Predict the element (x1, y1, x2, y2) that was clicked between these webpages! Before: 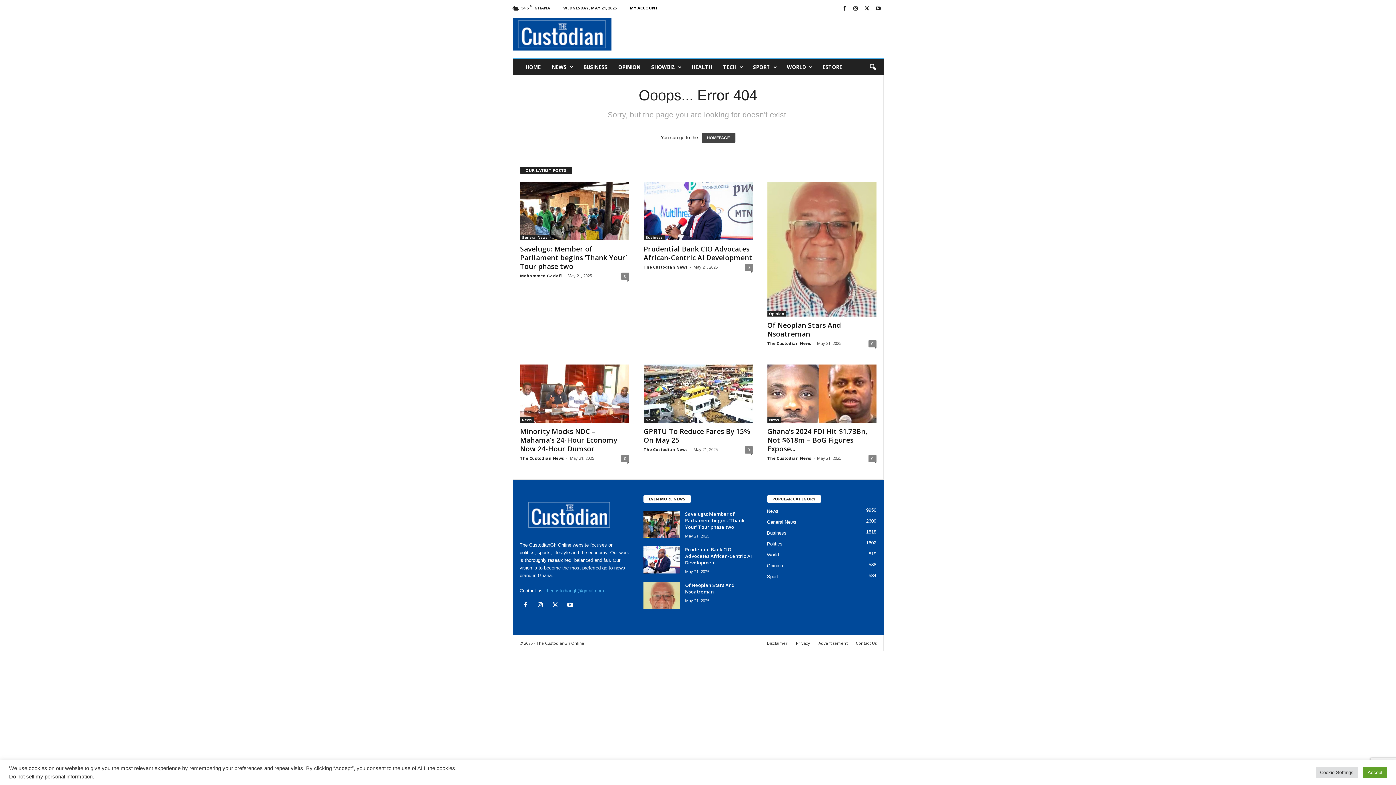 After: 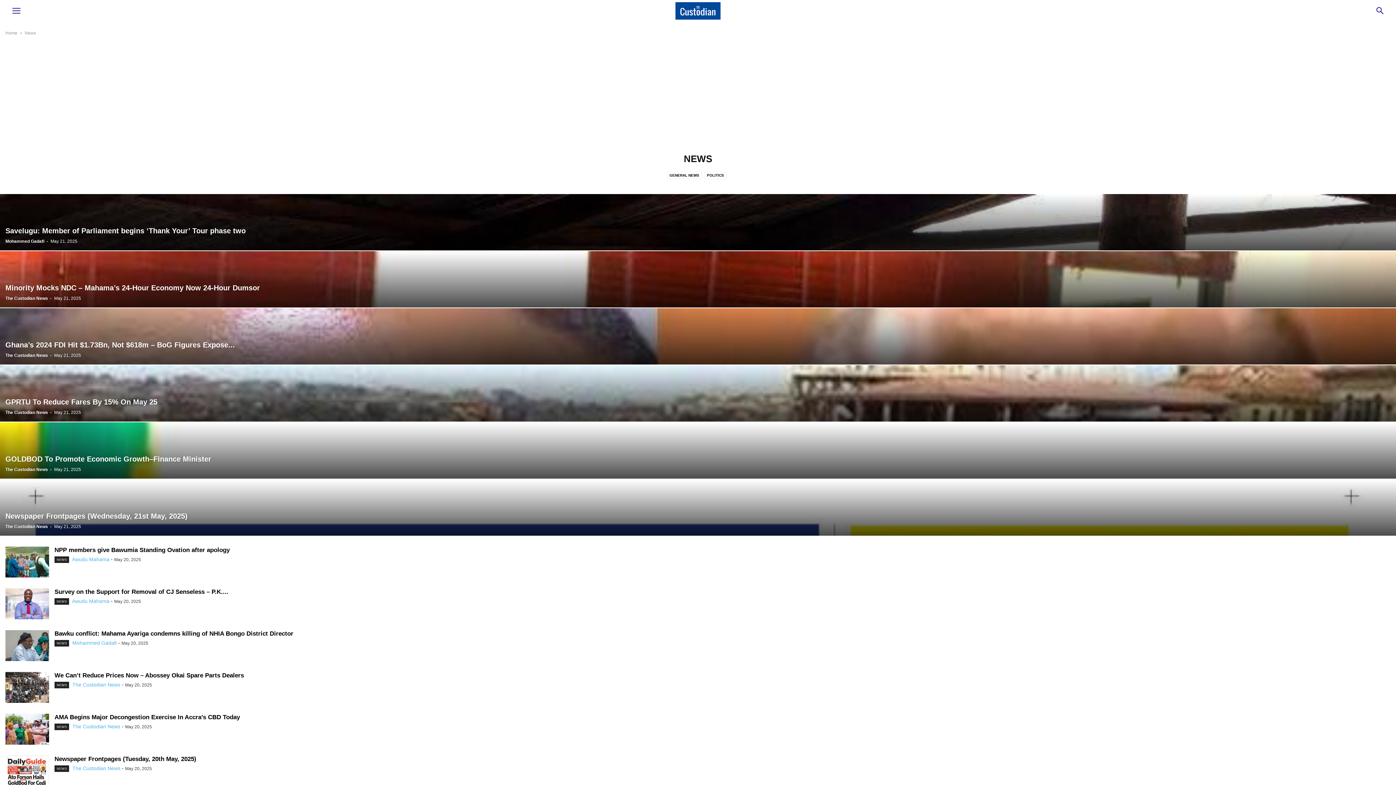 Action: label: News bbox: (520, 417, 534, 422)